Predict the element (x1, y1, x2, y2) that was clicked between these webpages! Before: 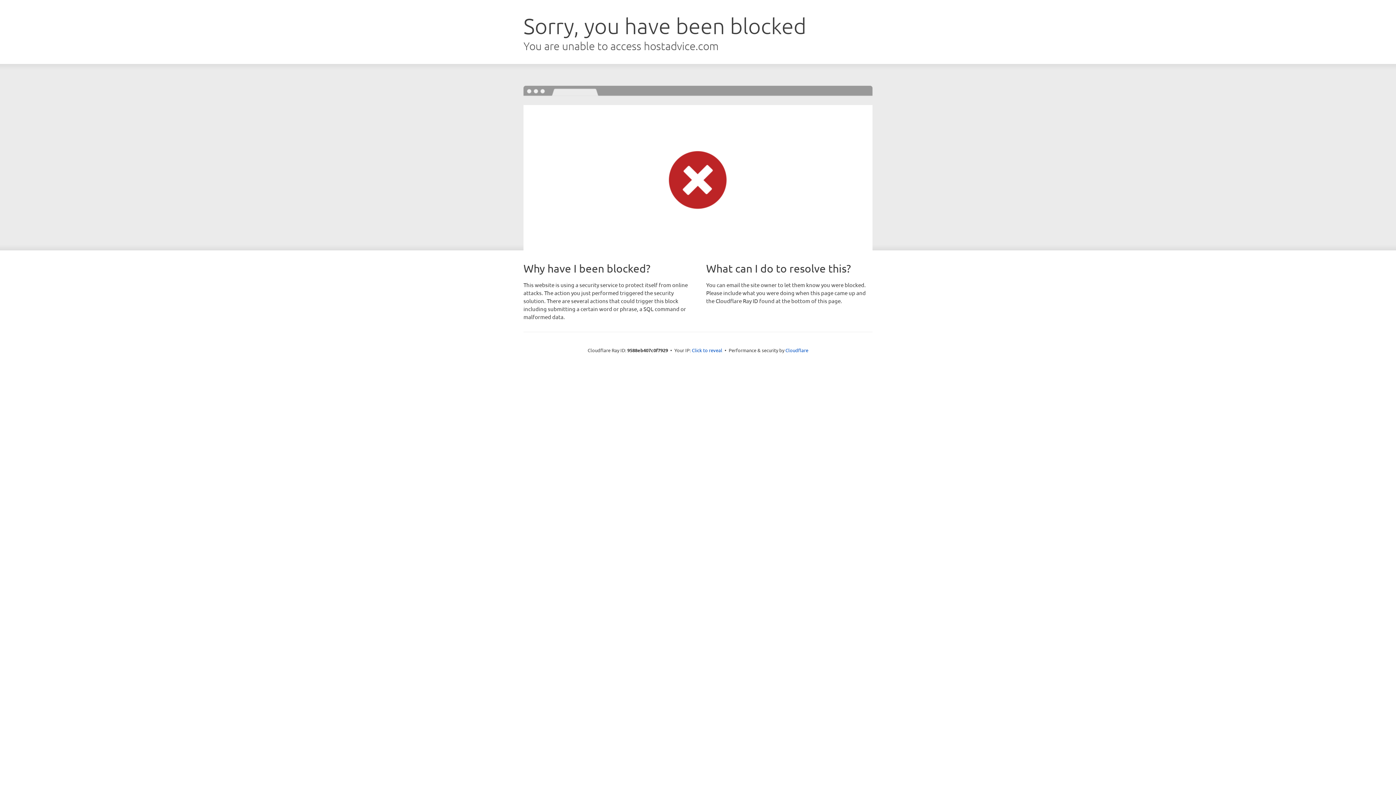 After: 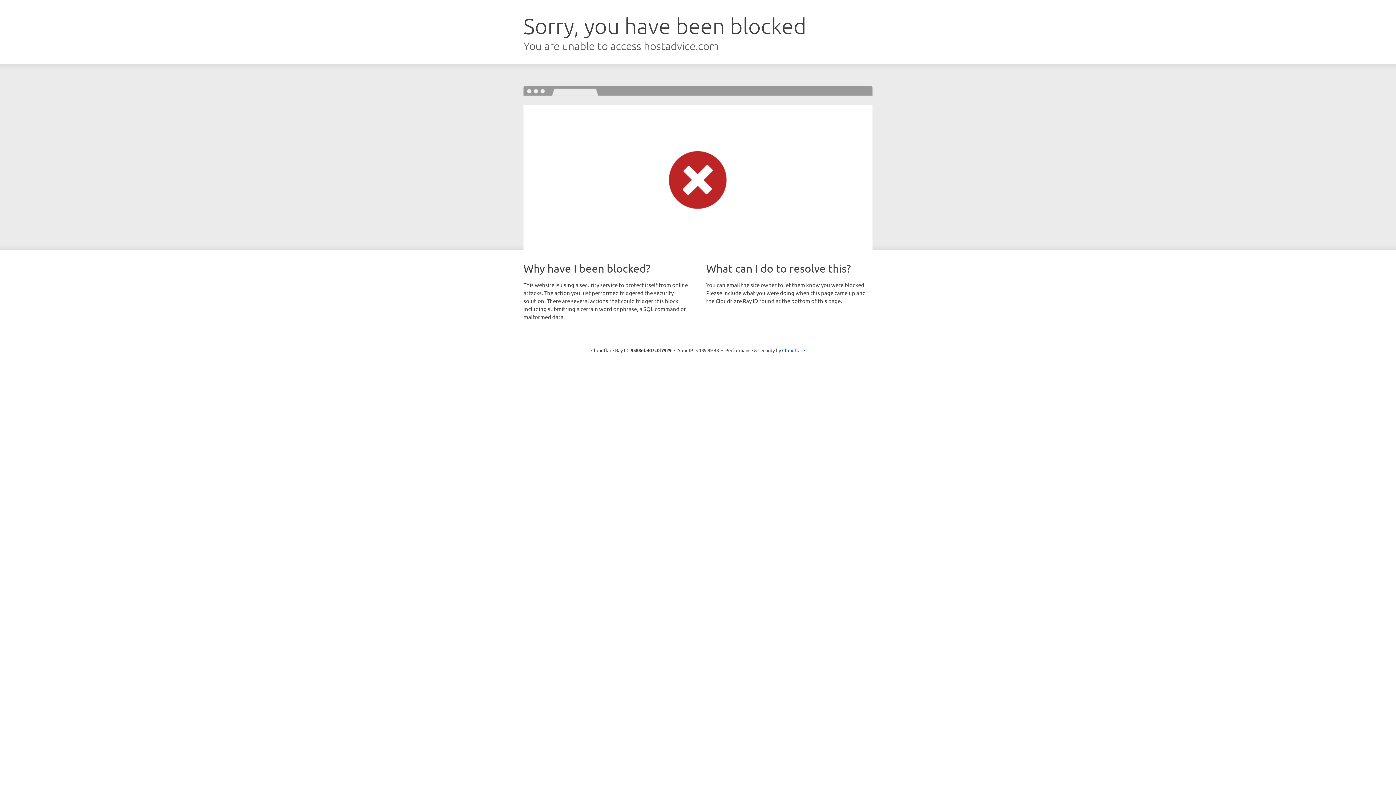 Action: bbox: (692, 346, 722, 353) label: Click to reveal